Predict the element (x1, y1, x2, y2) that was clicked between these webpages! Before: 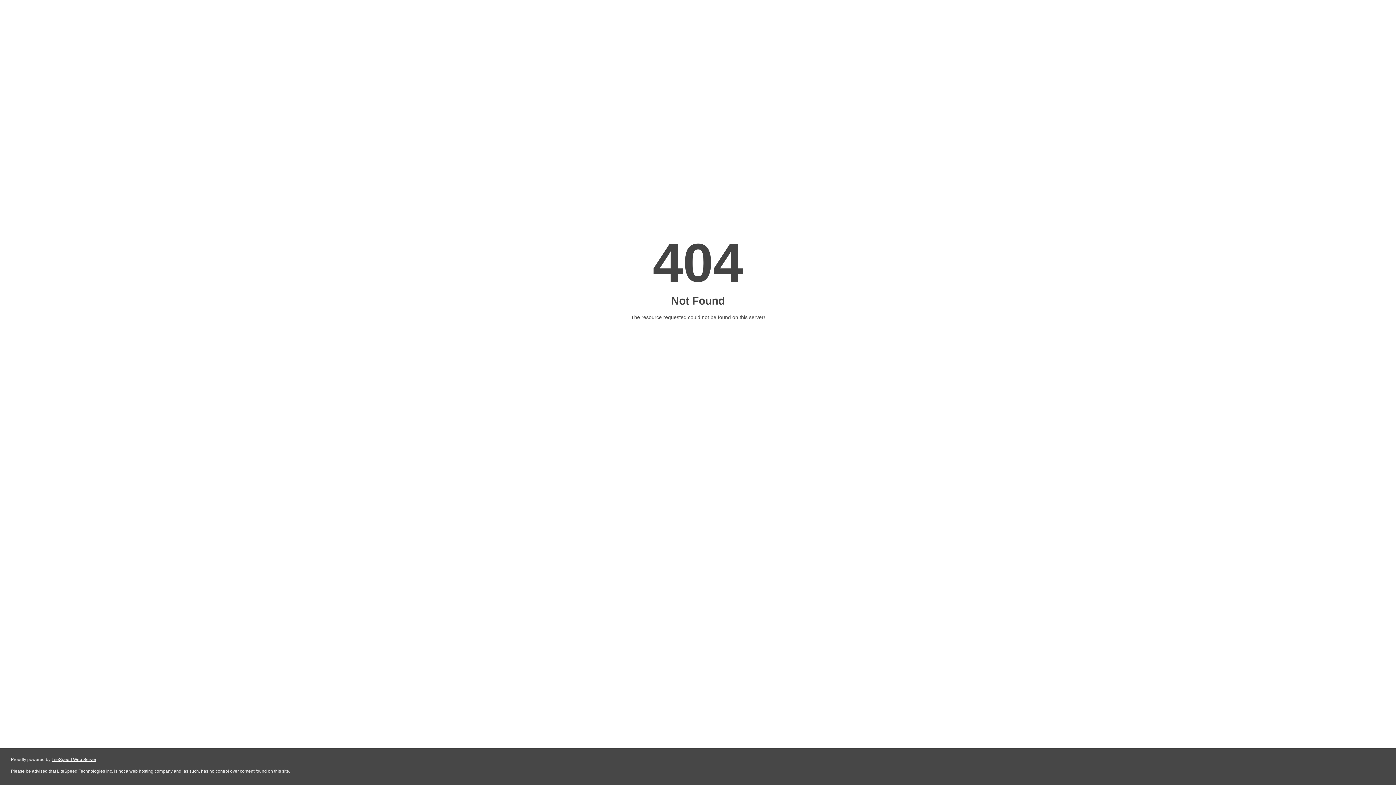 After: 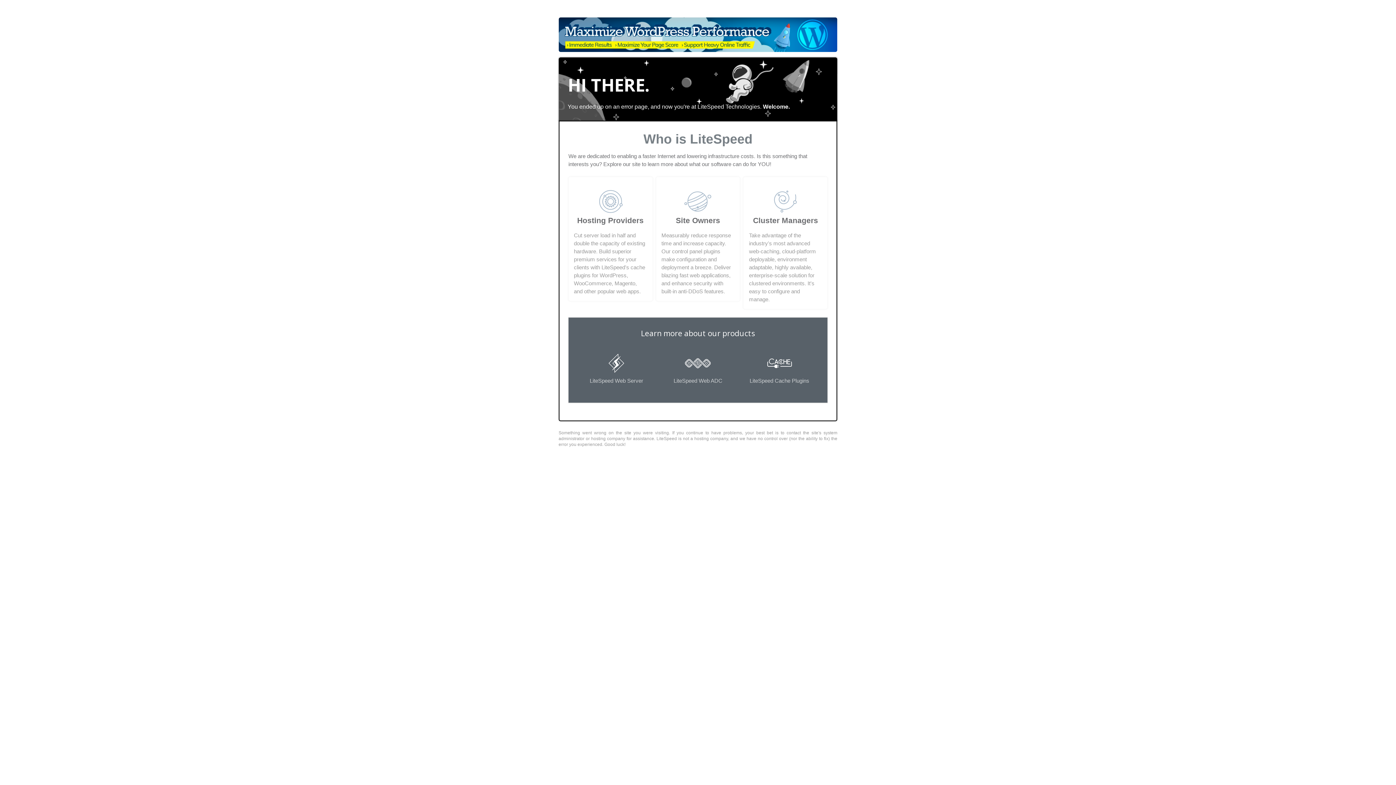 Action: bbox: (51, 757, 96, 762) label: LiteSpeed Web Server